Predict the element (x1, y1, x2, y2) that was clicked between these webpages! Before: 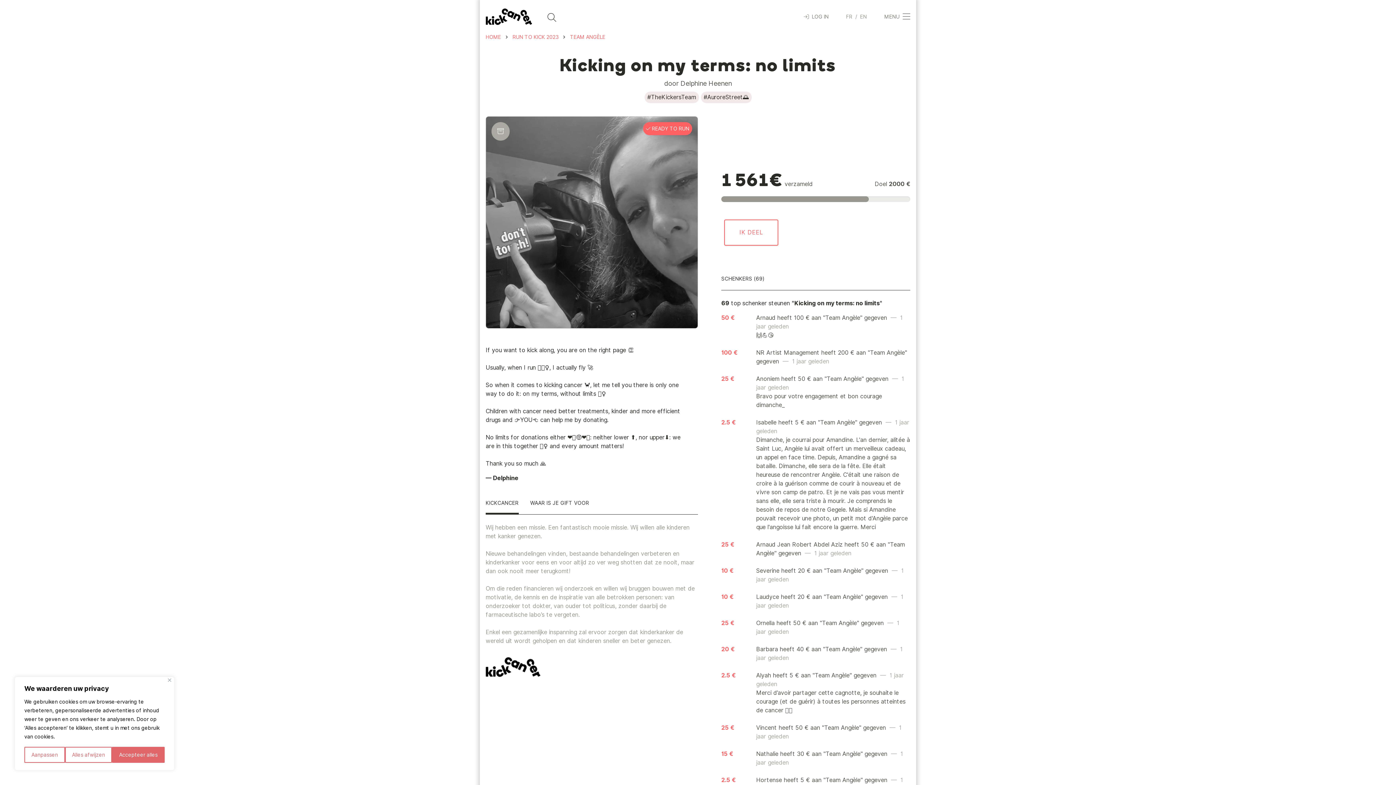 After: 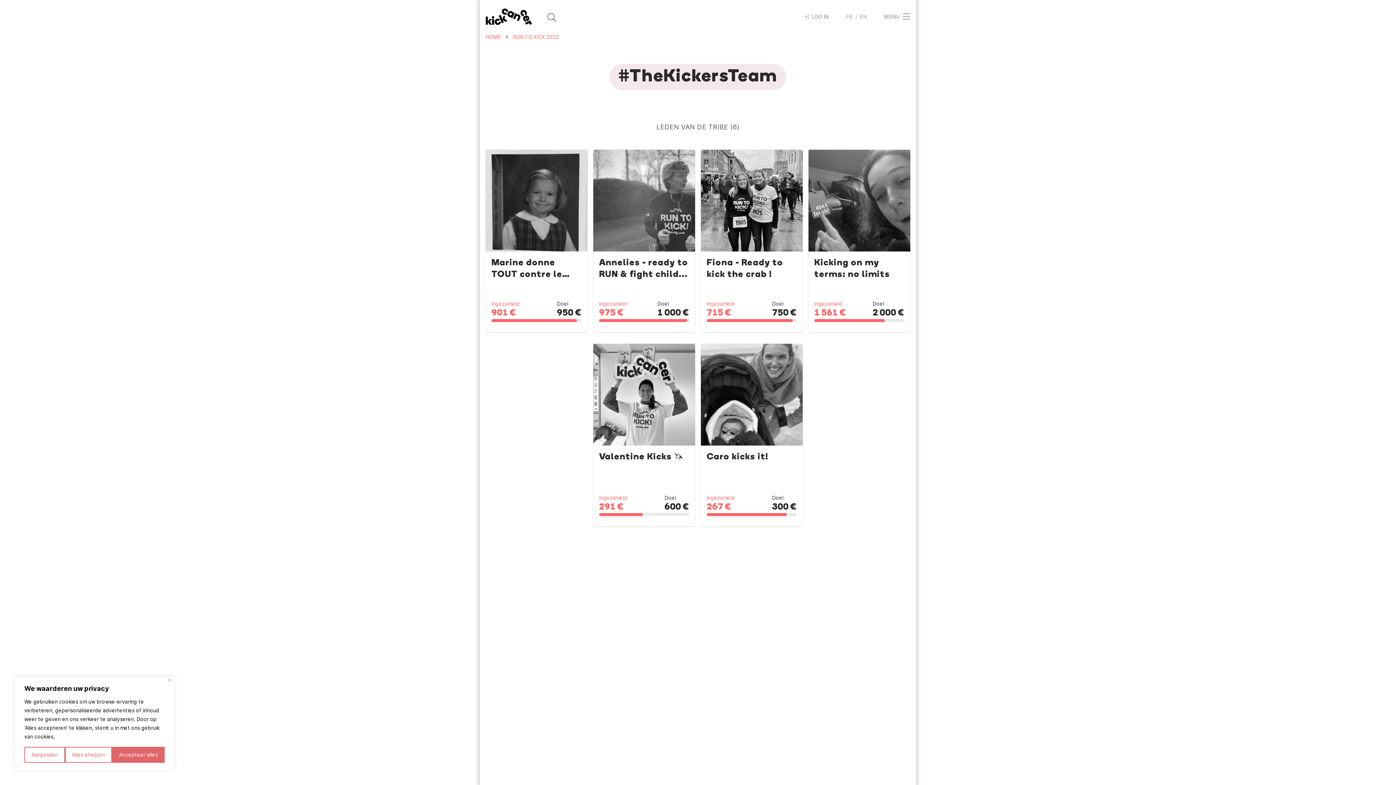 Action: label: #TheKickersTeam bbox: (647, 91, 696, 103)